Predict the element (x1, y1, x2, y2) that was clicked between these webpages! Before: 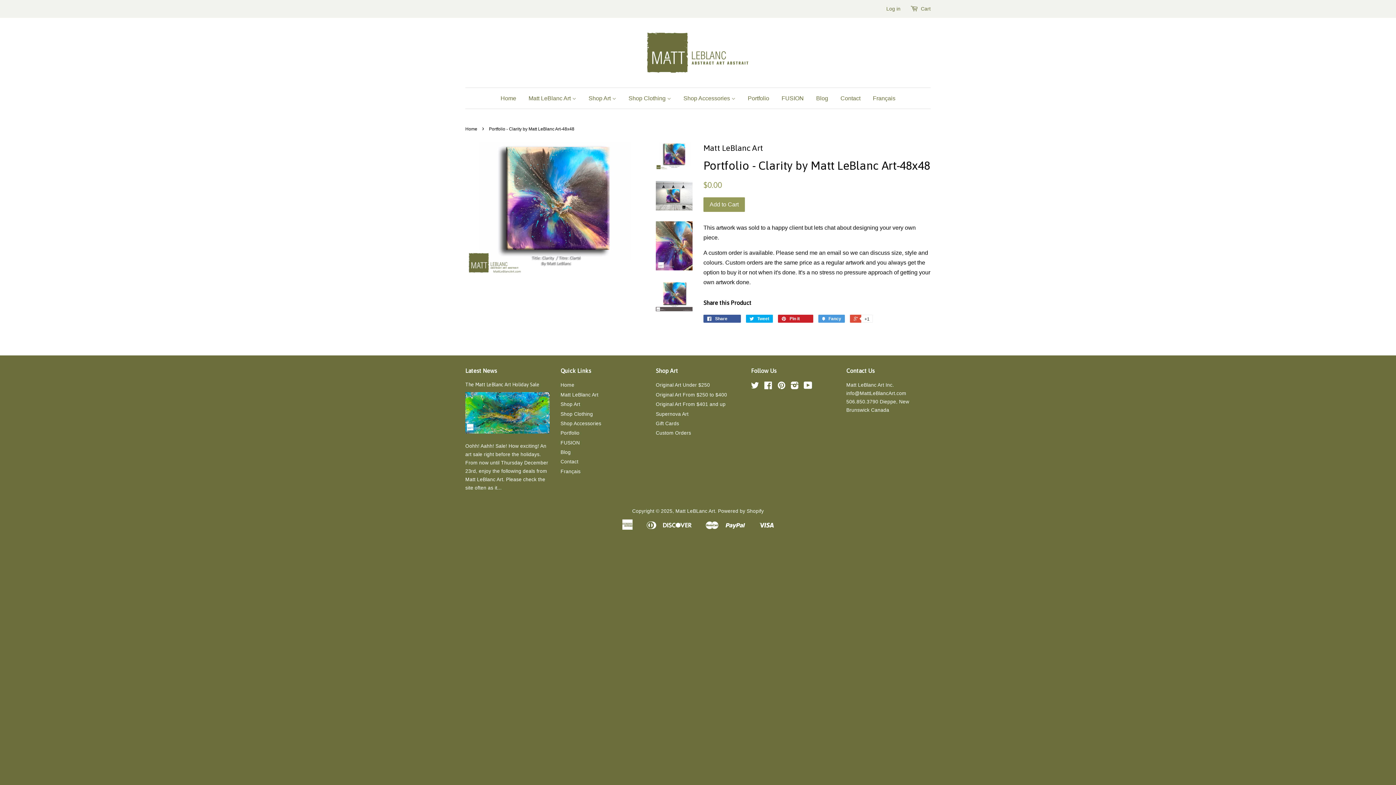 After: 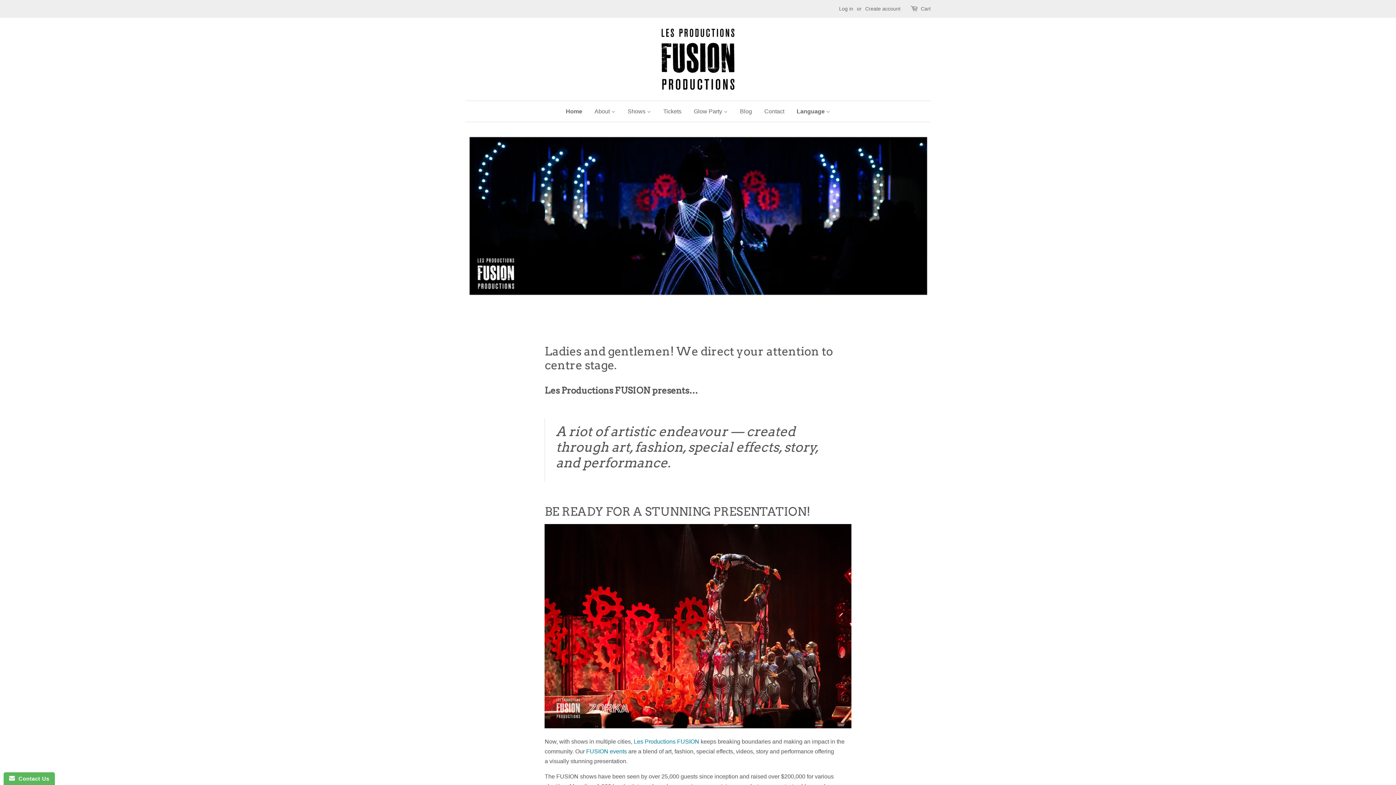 Action: label: FUSION bbox: (776, 88, 809, 108)